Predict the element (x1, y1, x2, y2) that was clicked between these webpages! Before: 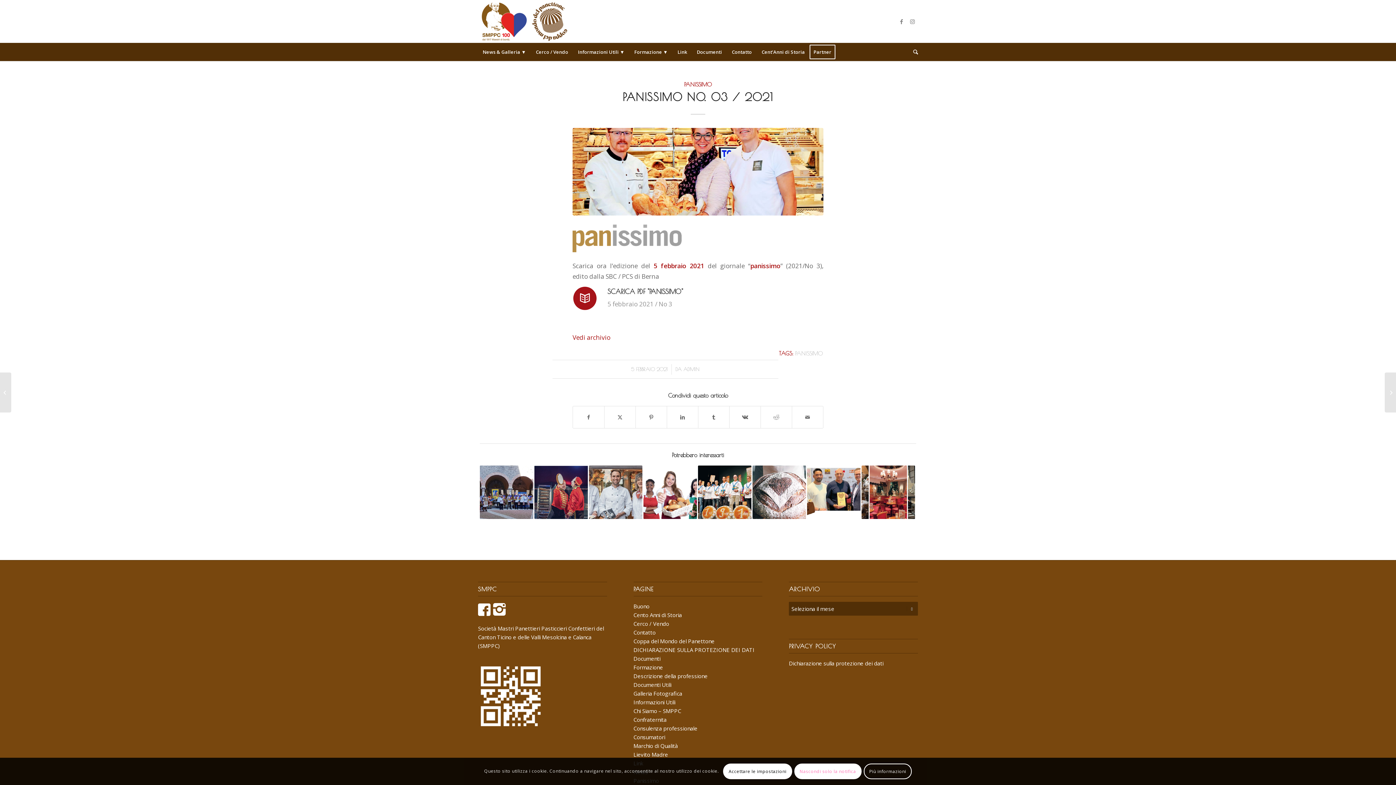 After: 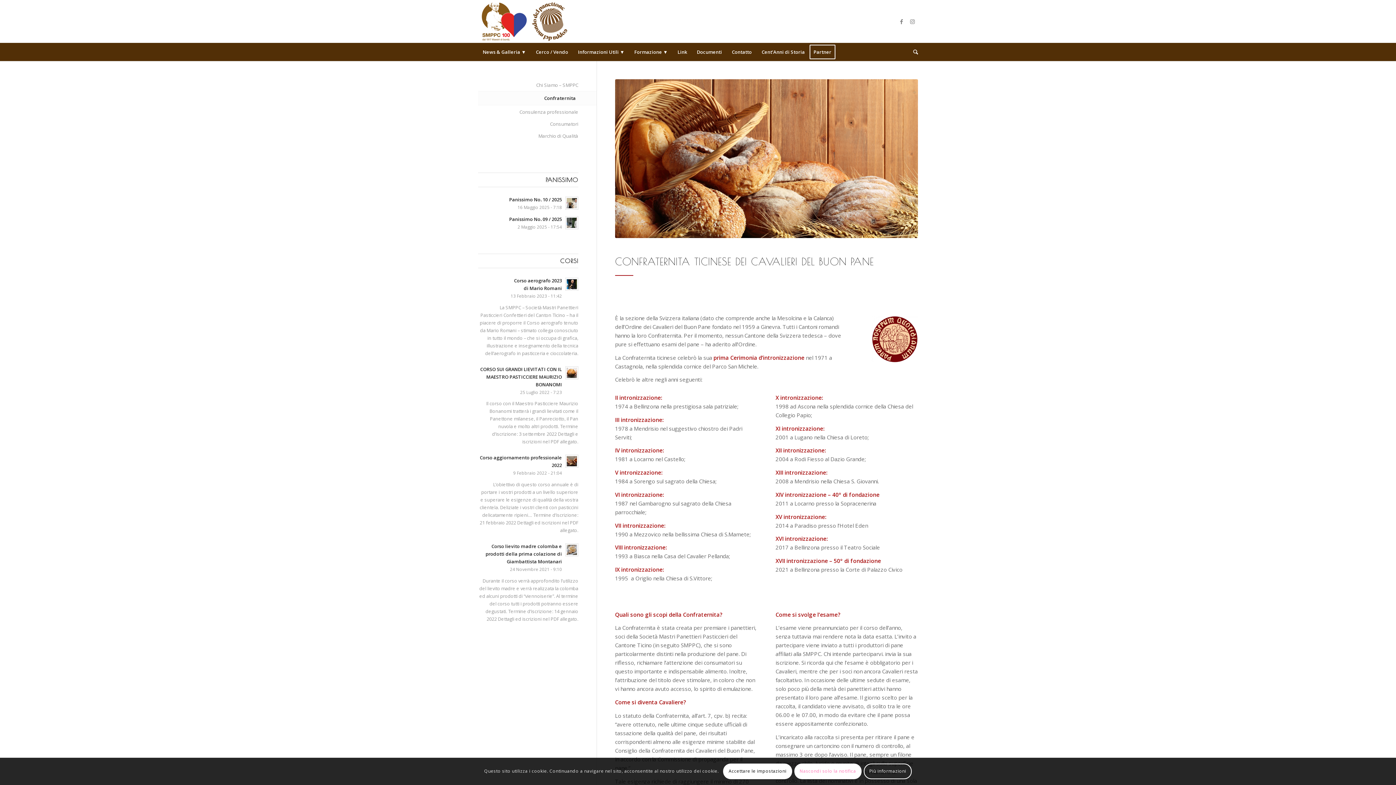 Action: bbox: (633, 716, 666, 723) label: Confraternita